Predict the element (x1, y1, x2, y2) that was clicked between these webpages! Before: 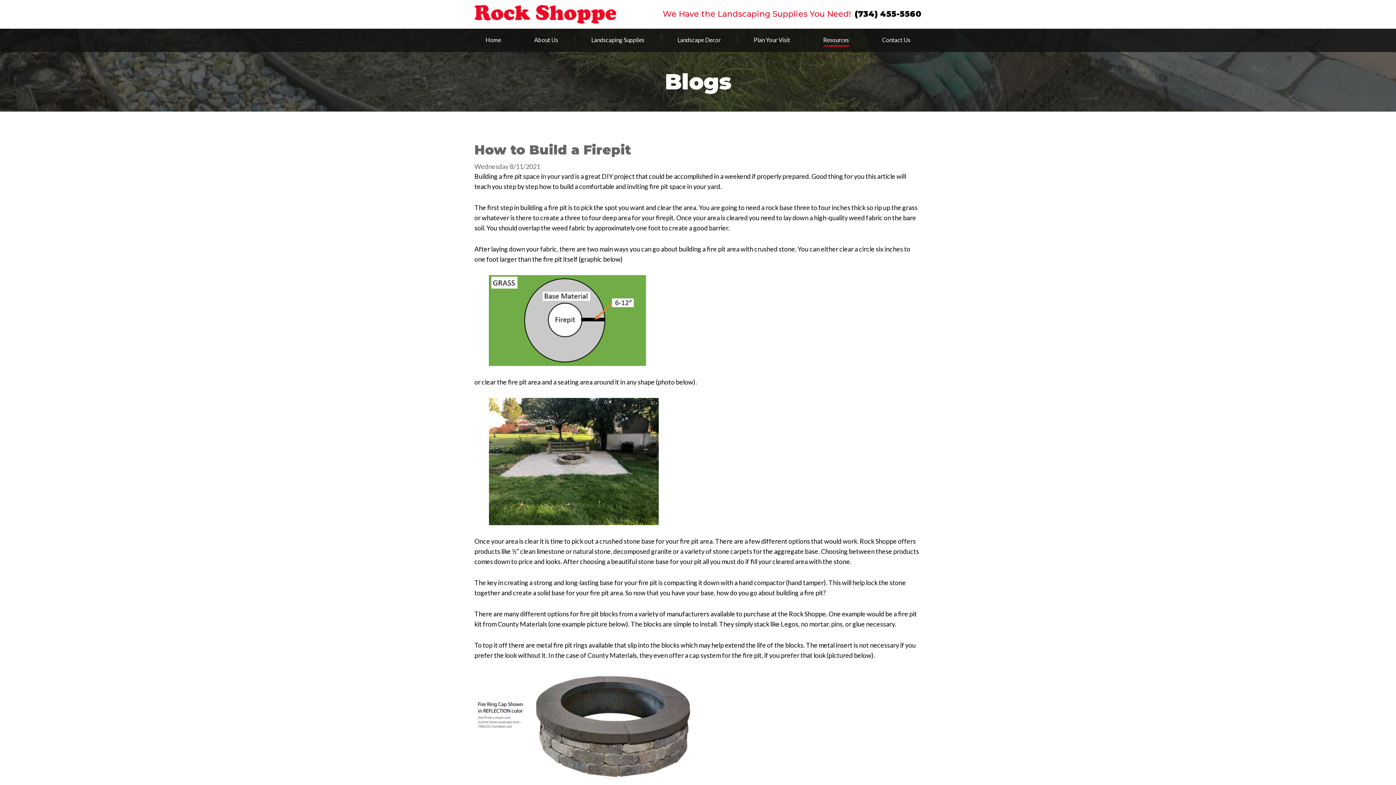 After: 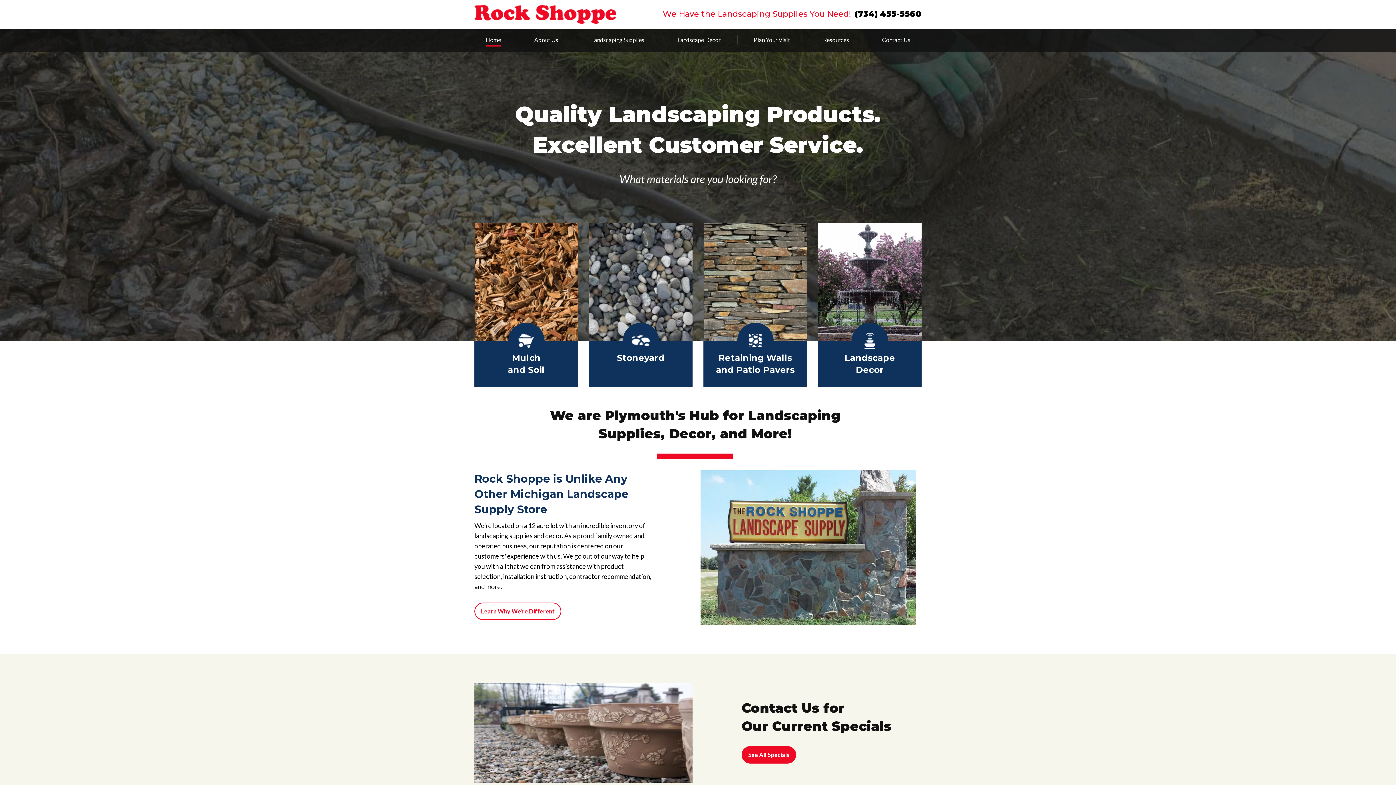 Action: label: Home bbox: (469, 28, 517, 51)